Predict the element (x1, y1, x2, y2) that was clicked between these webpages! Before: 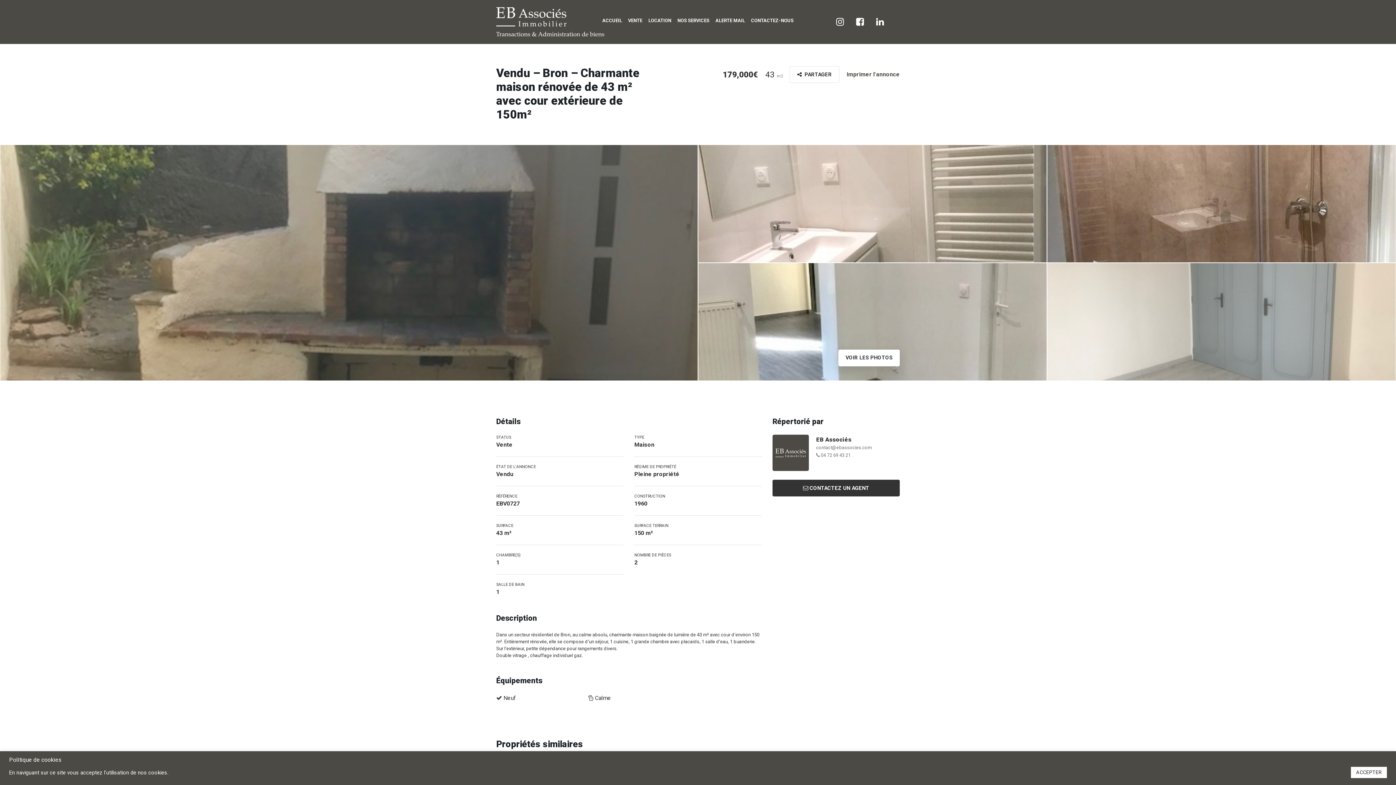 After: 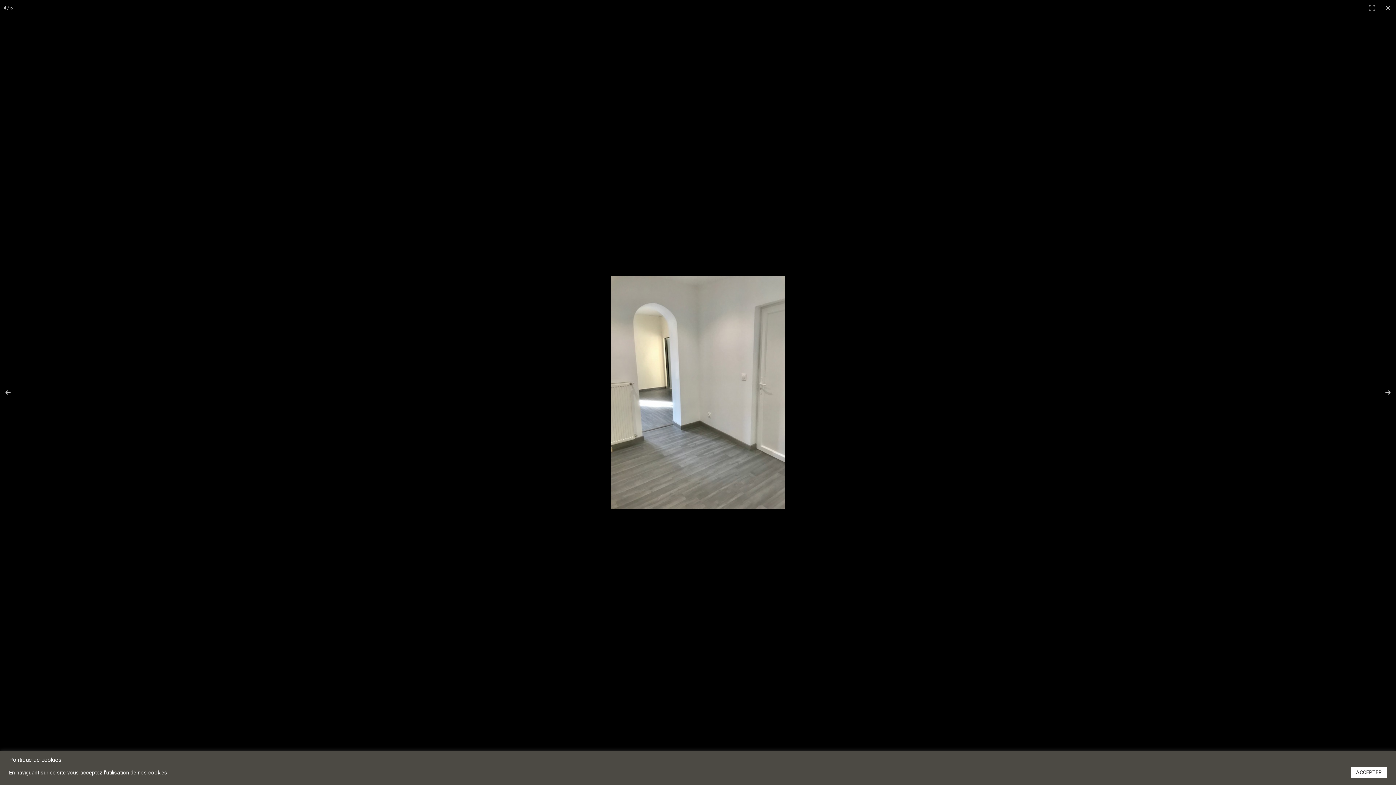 Action: bbox: (698, 263, 1046, 380)